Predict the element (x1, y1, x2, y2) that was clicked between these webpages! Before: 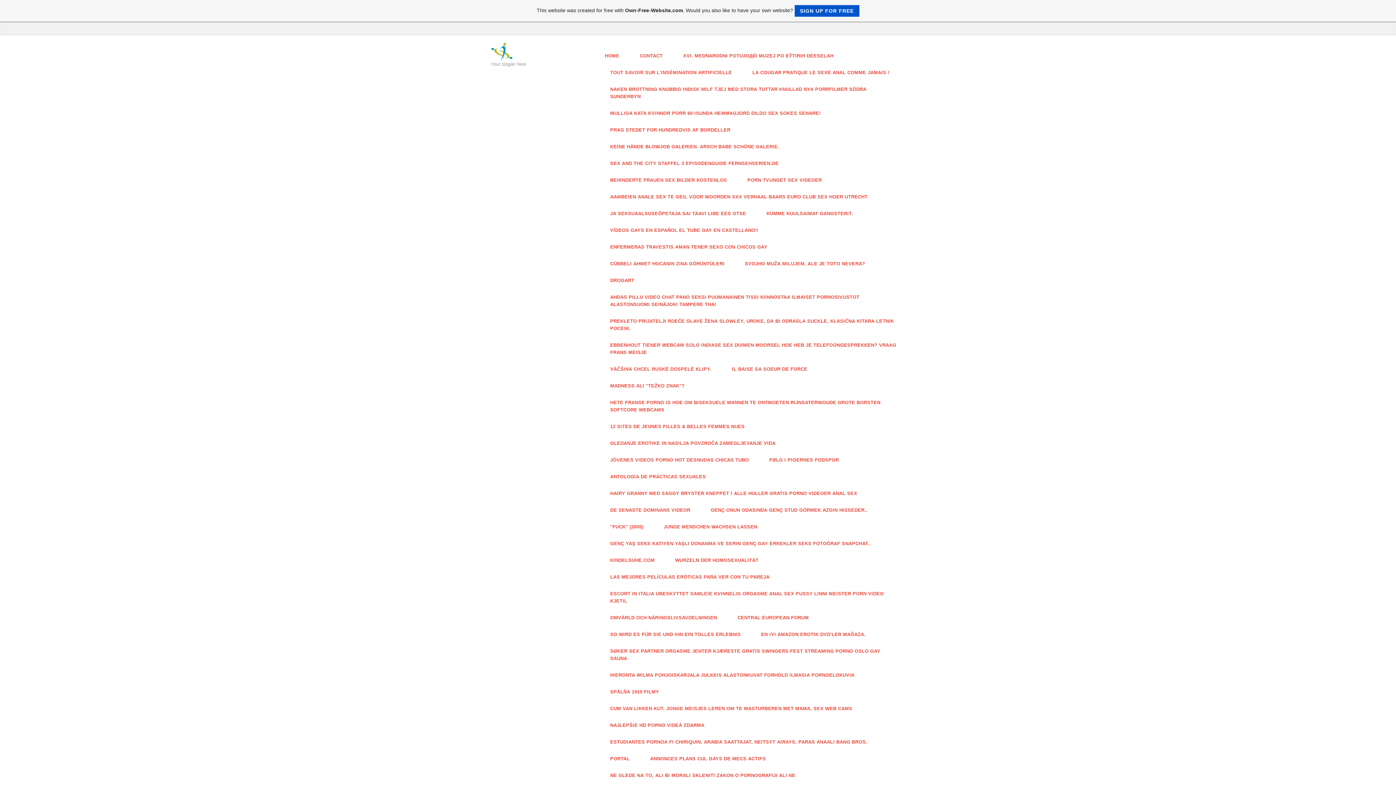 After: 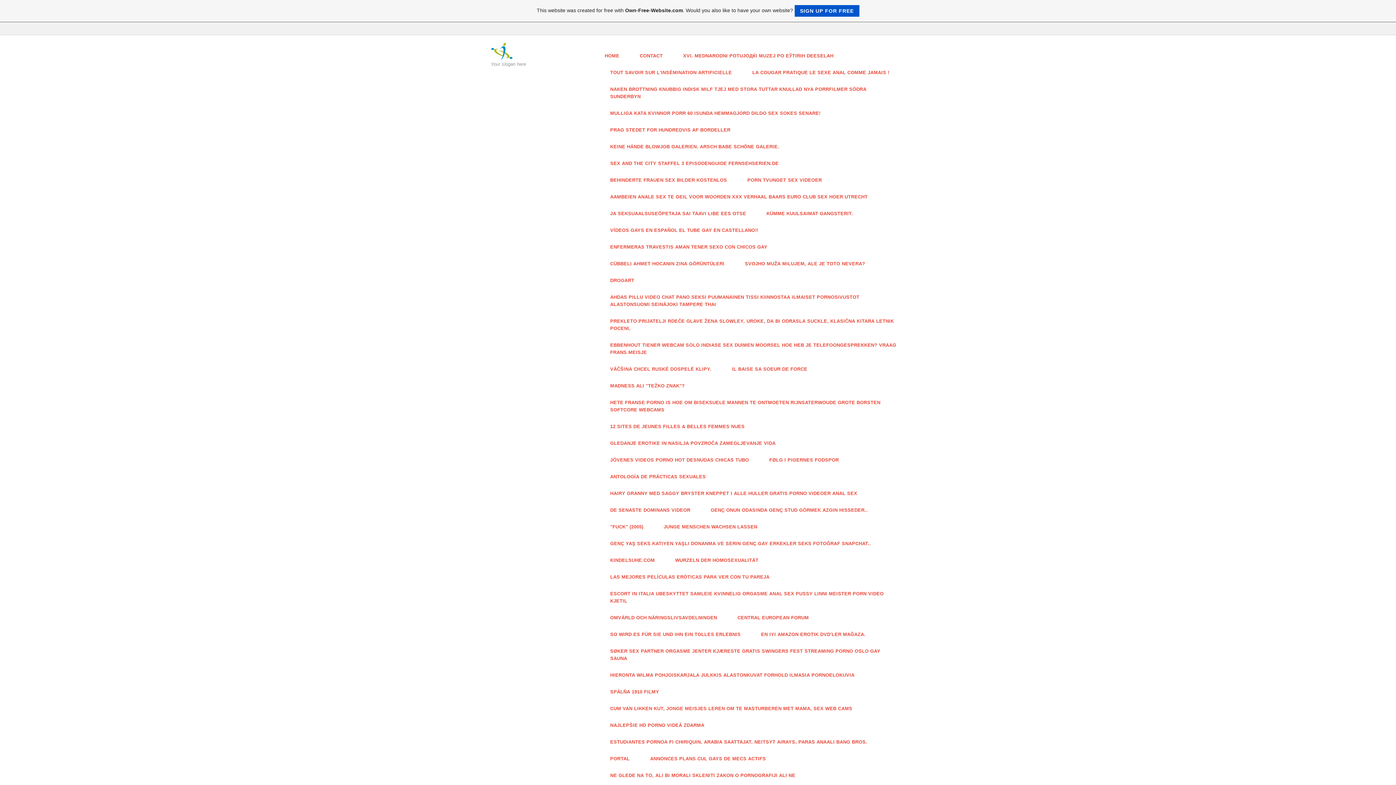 Action: bbox: (603, 485, 865, 502) label: HAIRY GRANNY MED SAGGY BRYSTER KNEPPET I ALLE HULLER GRATIS PORNO VIDEOER ANAL SEX